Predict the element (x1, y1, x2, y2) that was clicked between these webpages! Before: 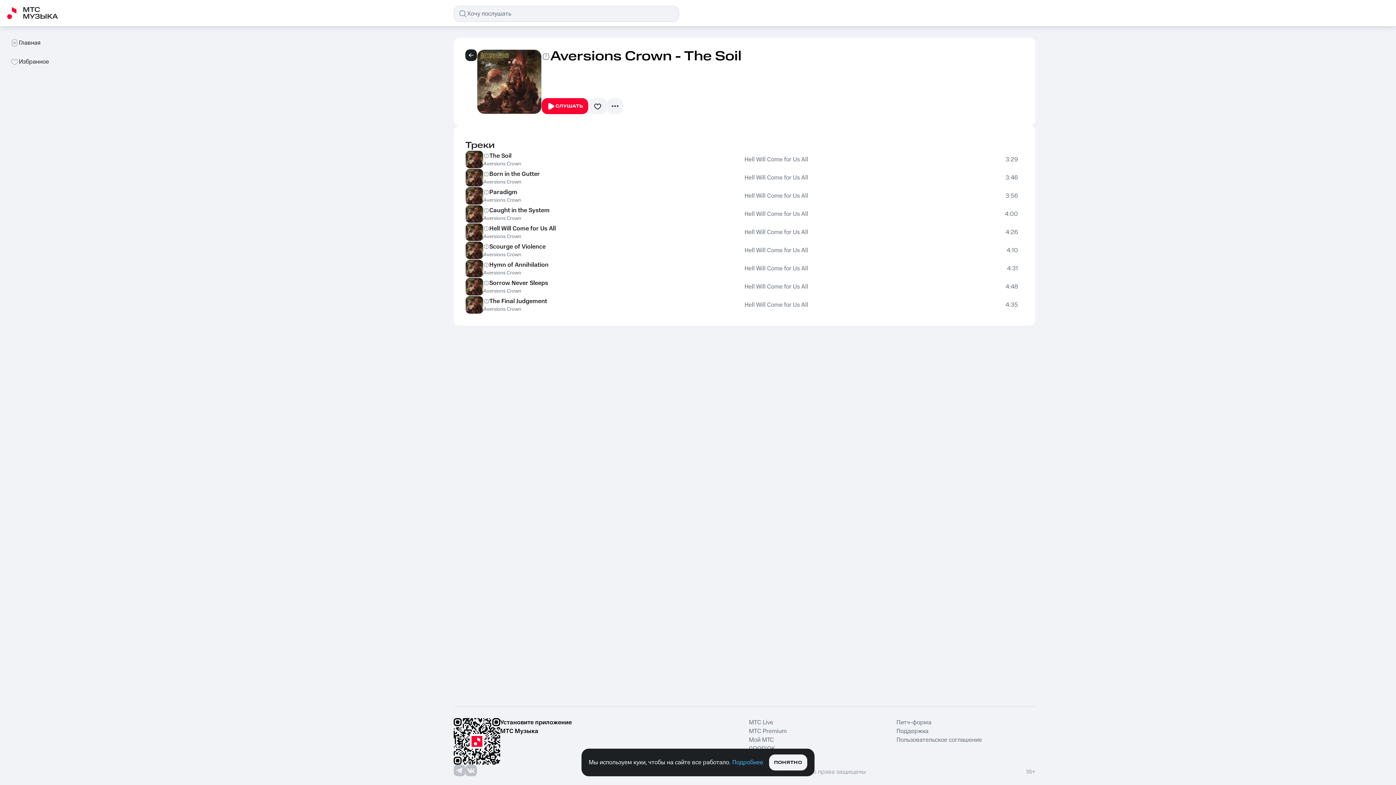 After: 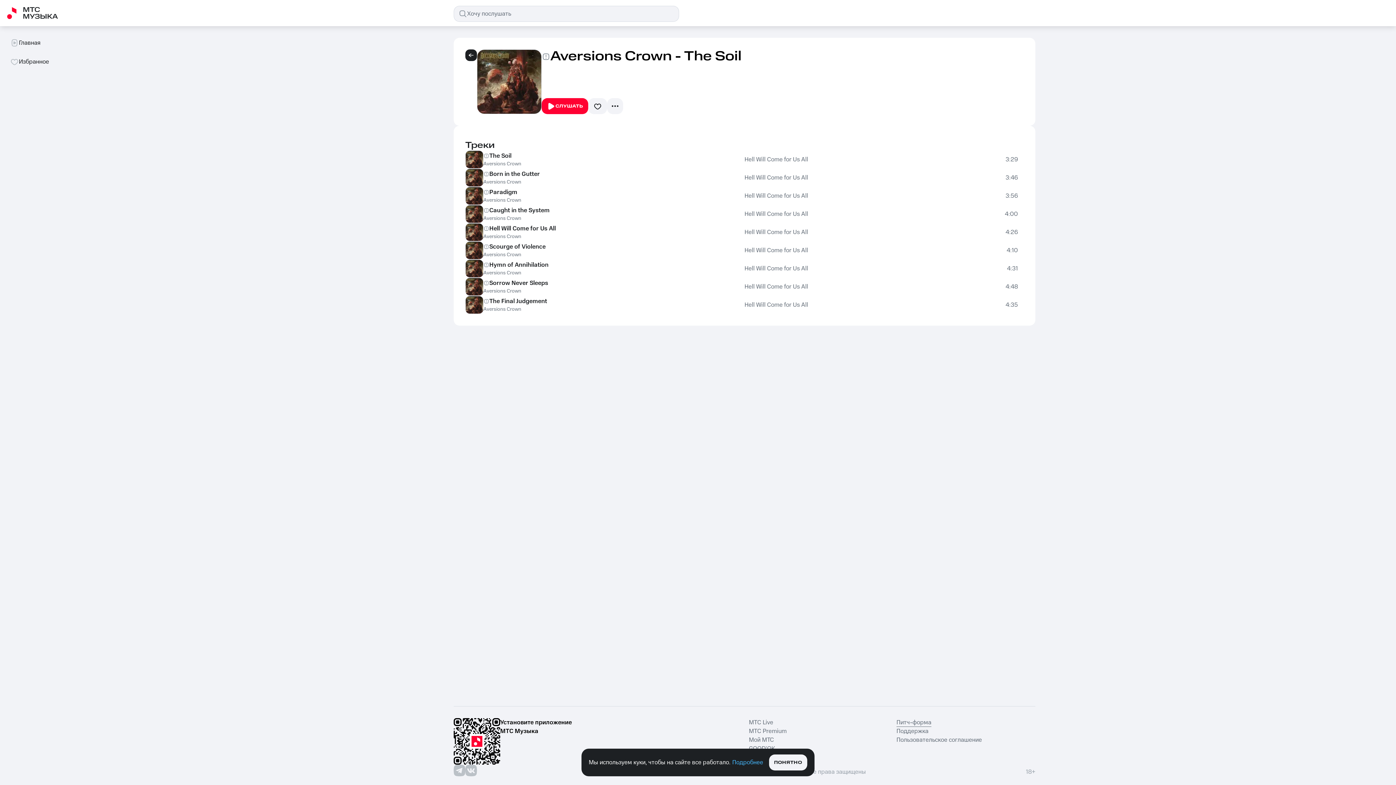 Action: bbox: (896, 718, 931, 727) label: Питч-форма